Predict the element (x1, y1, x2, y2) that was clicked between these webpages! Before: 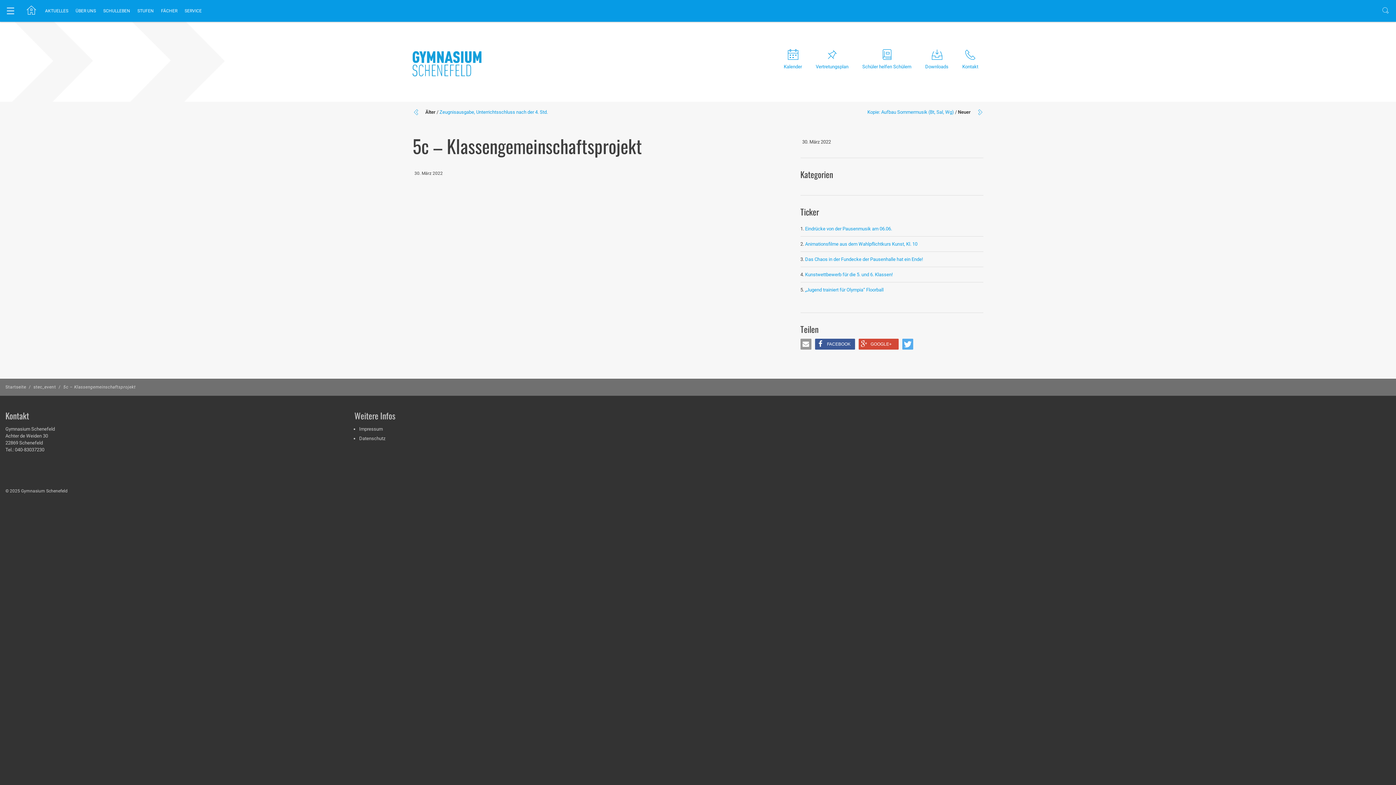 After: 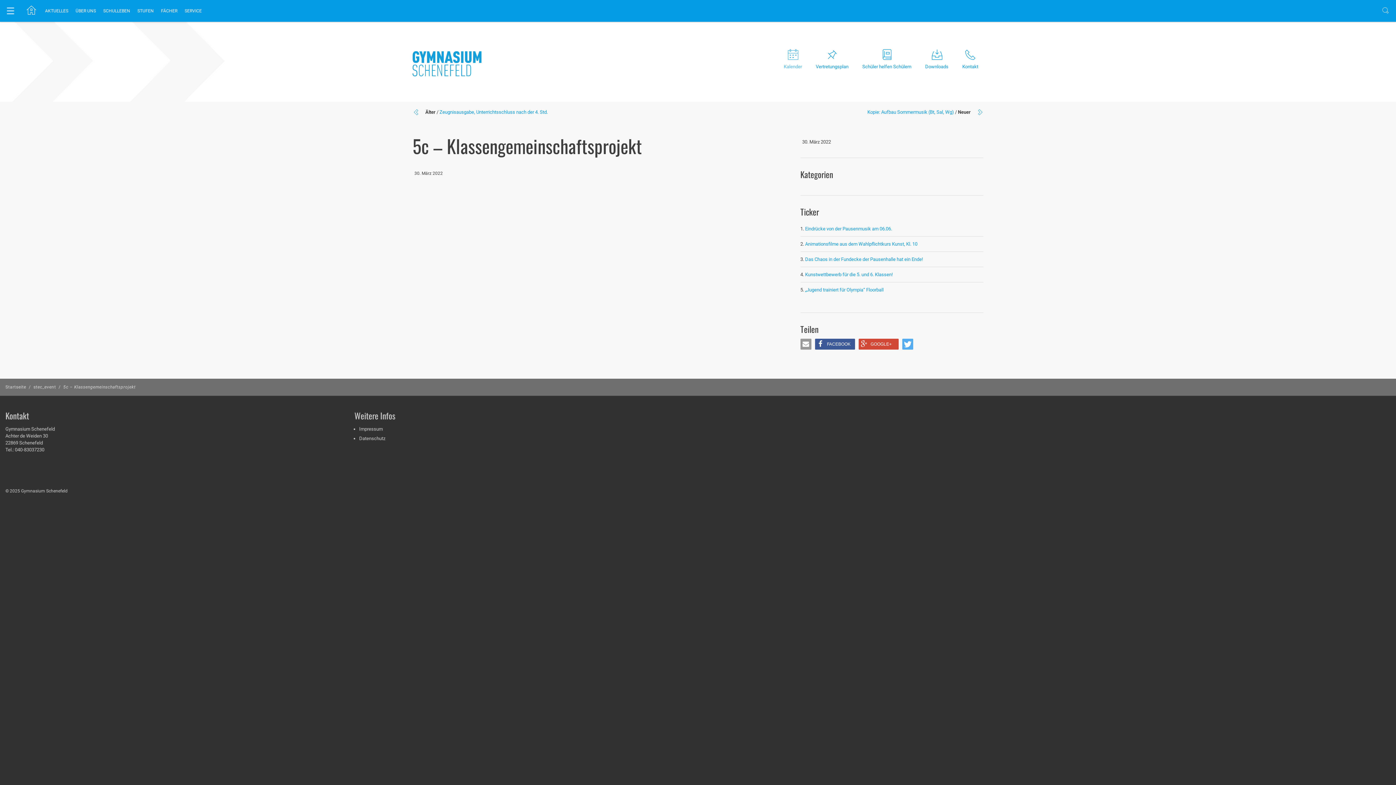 Action: label: Kalender bbox: (784, 48, 802, 71)